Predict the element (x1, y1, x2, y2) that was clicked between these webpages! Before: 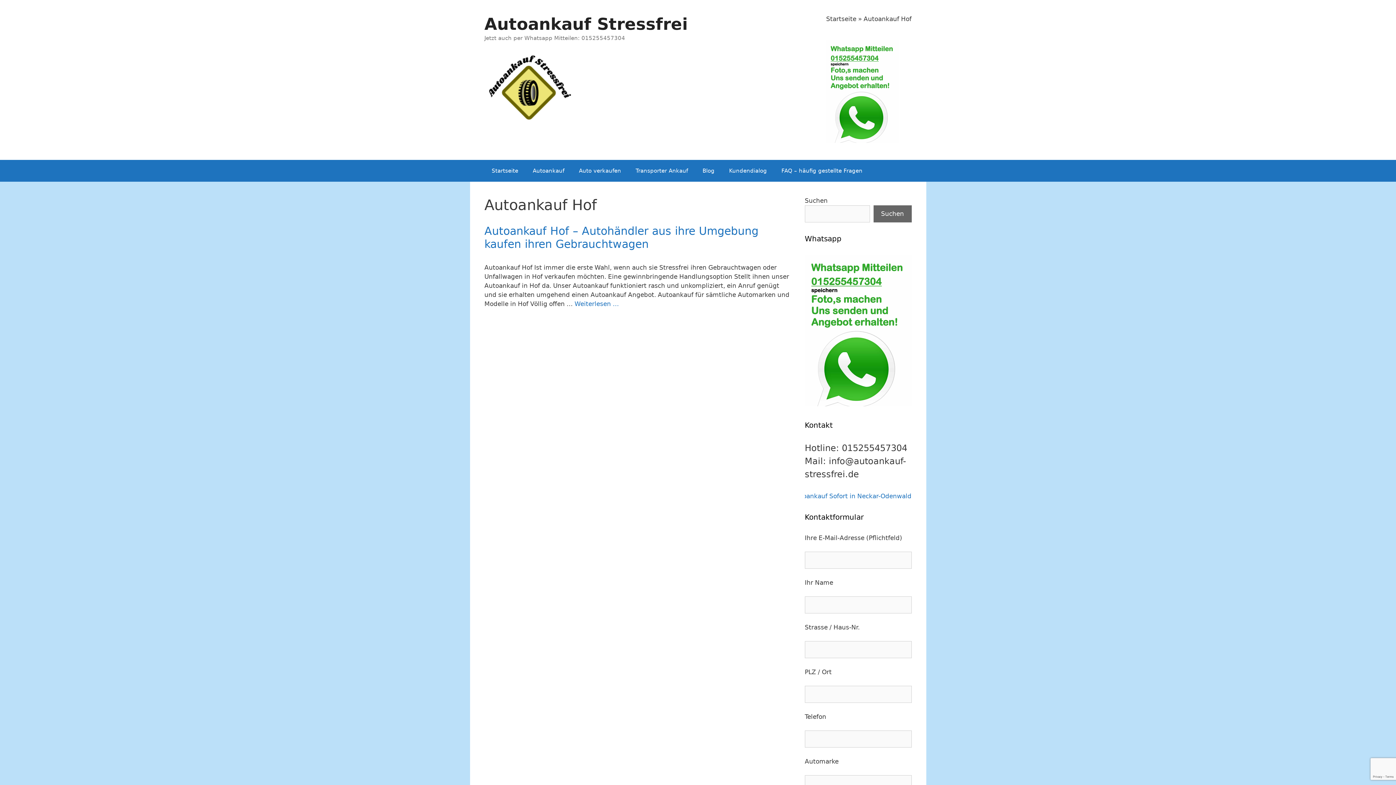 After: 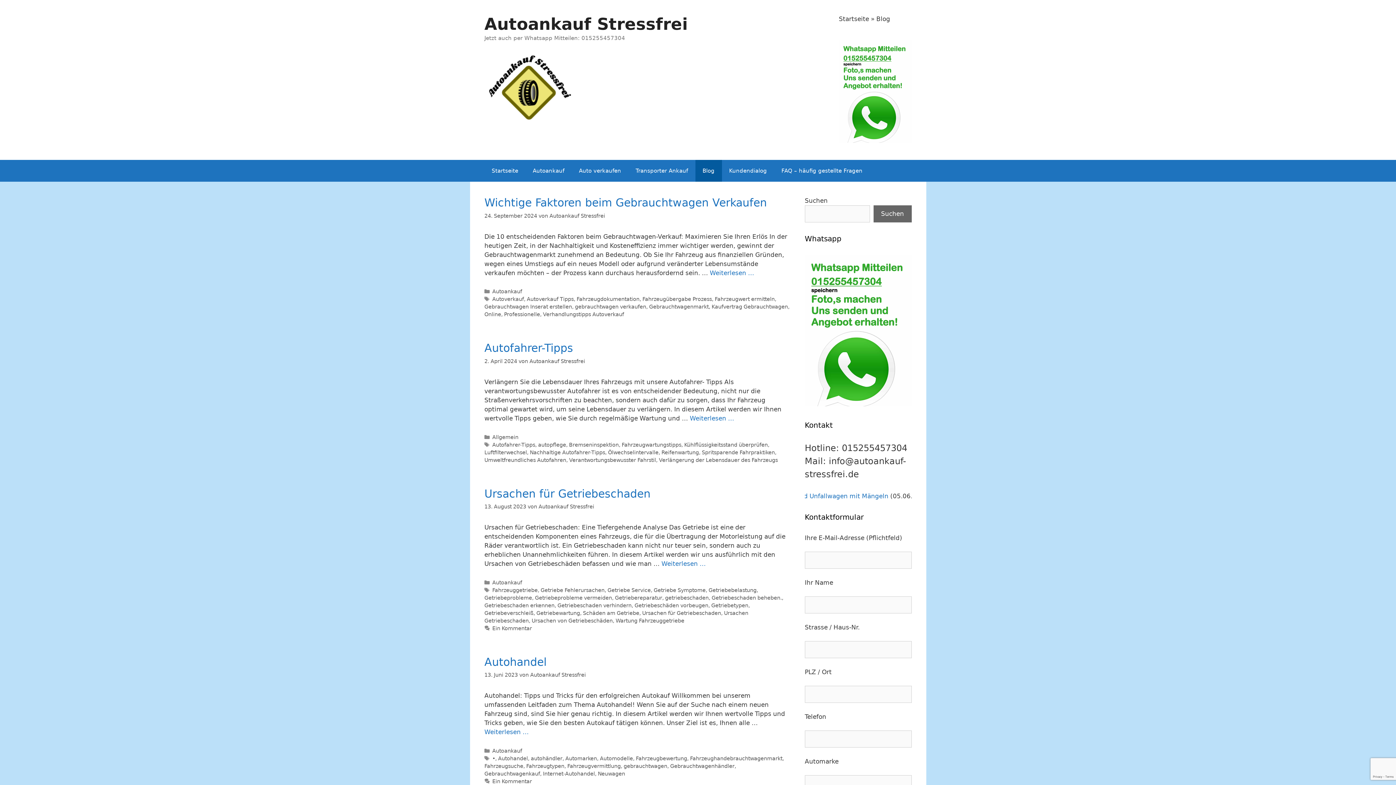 Action: label: Blog bbox: (695, 160, 722, 181)